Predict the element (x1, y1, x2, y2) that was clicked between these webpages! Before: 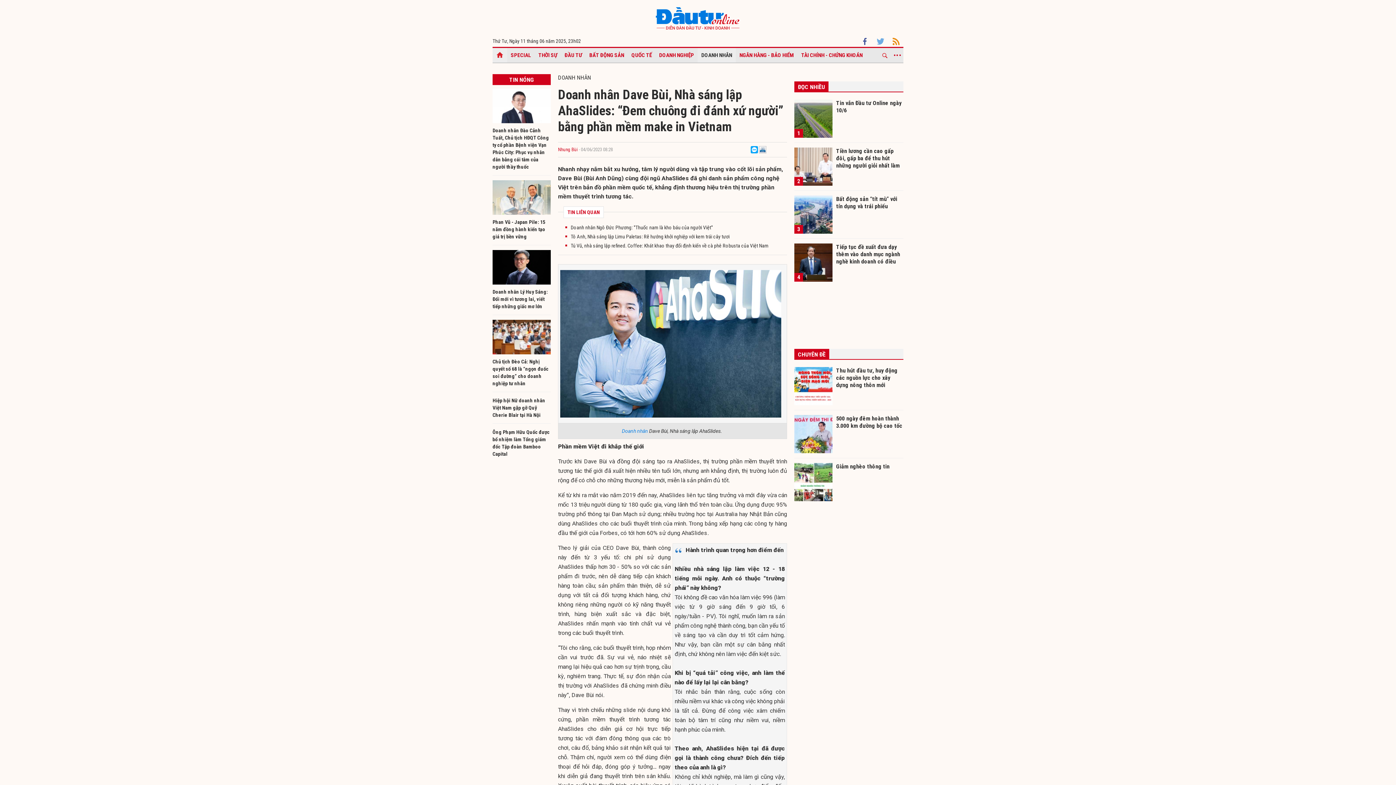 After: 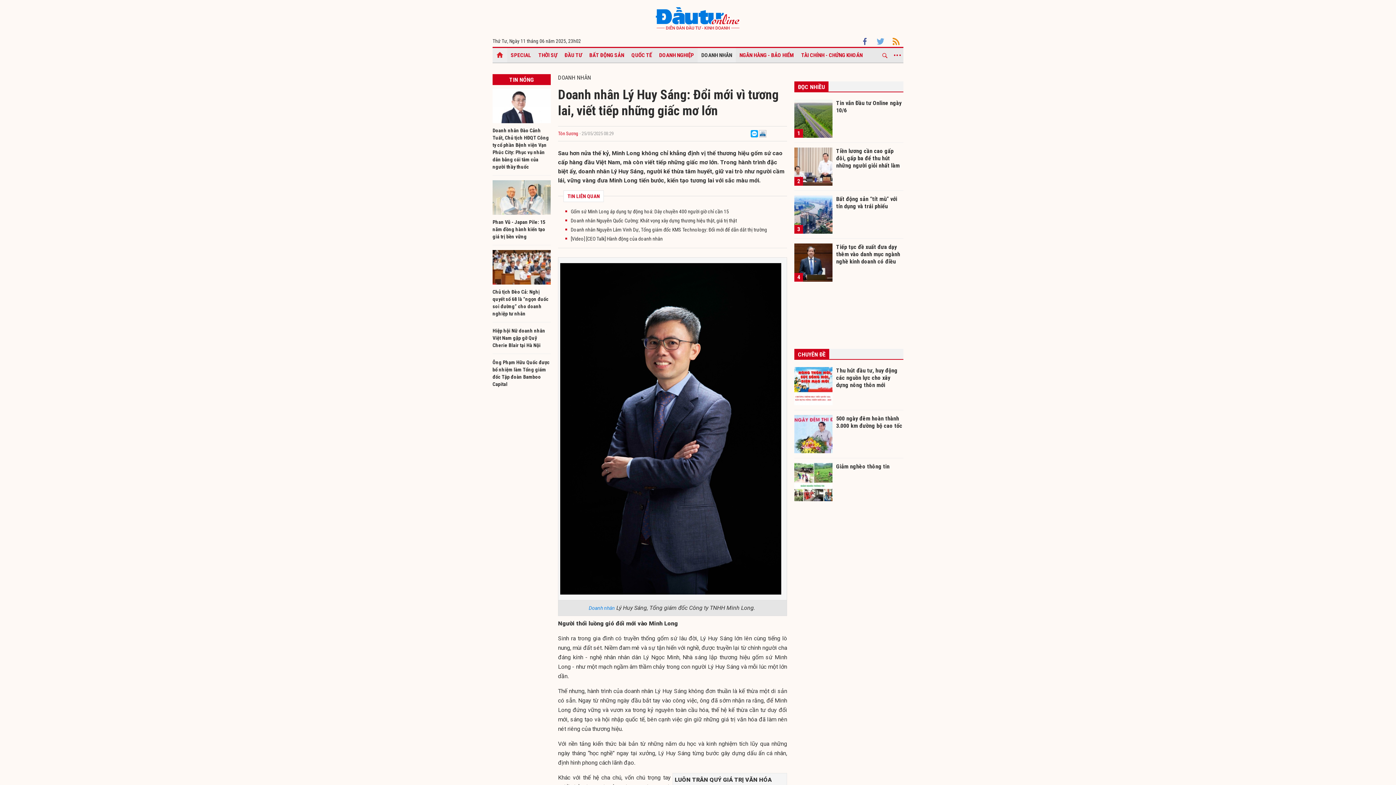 Action: label: Doanh nhân Lý Huy Sáng: Đổi mới vì tương lai, viết tiếp những giấc mơ lớn bbox: (492, 289, 548, 309)